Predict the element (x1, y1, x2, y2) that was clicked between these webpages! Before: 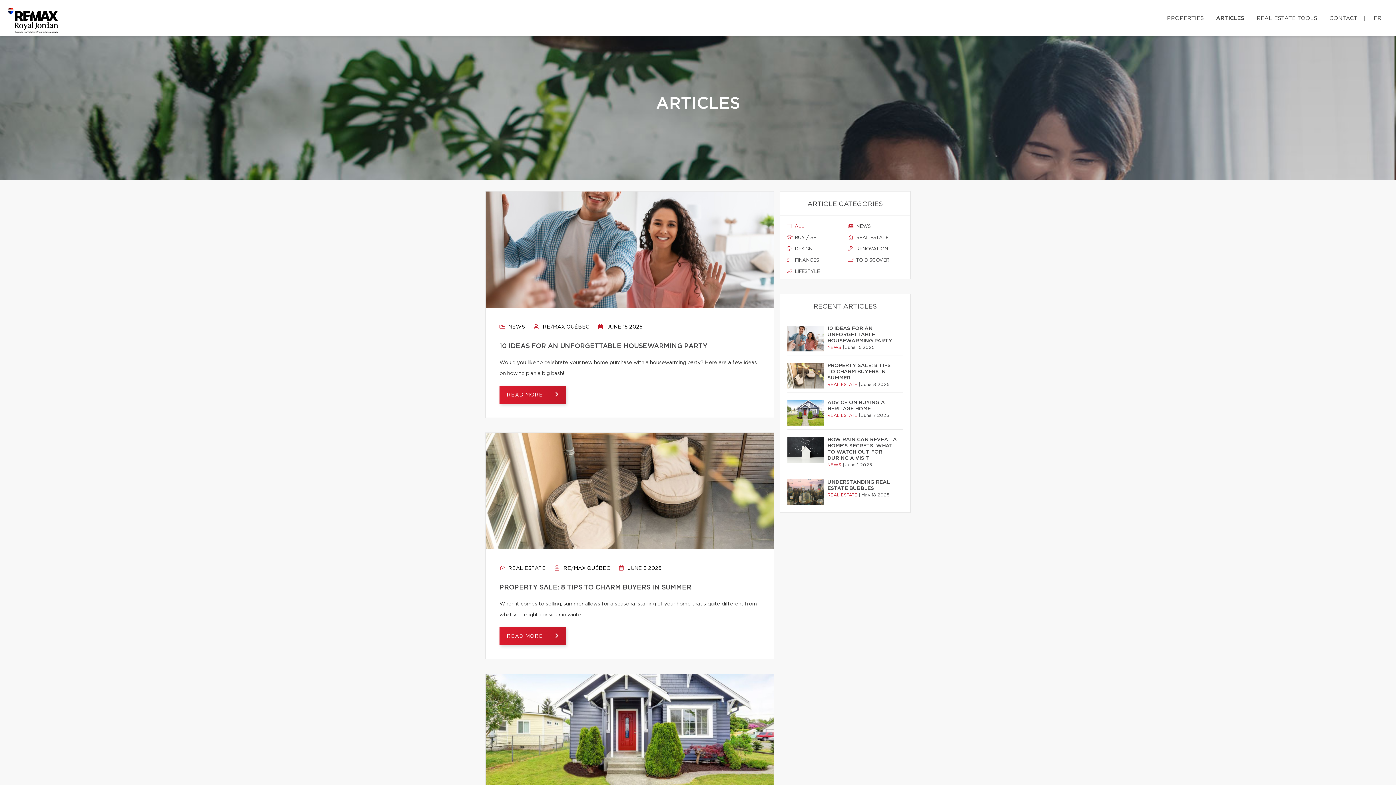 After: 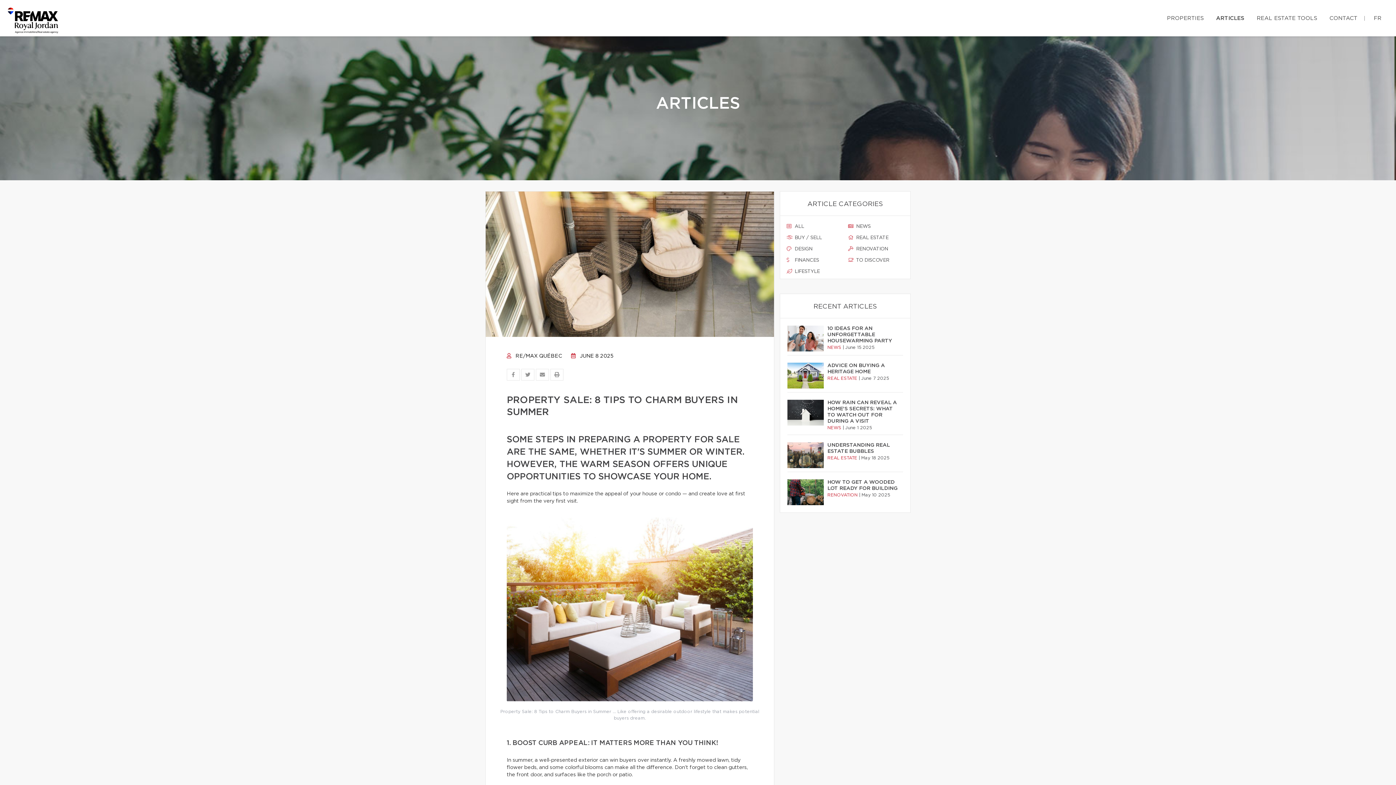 Action: label: PROPERTY SALE: 8 TIPS TO CHARM BUYERS IN SUMMER bbox: (499, 584, 760, 592)